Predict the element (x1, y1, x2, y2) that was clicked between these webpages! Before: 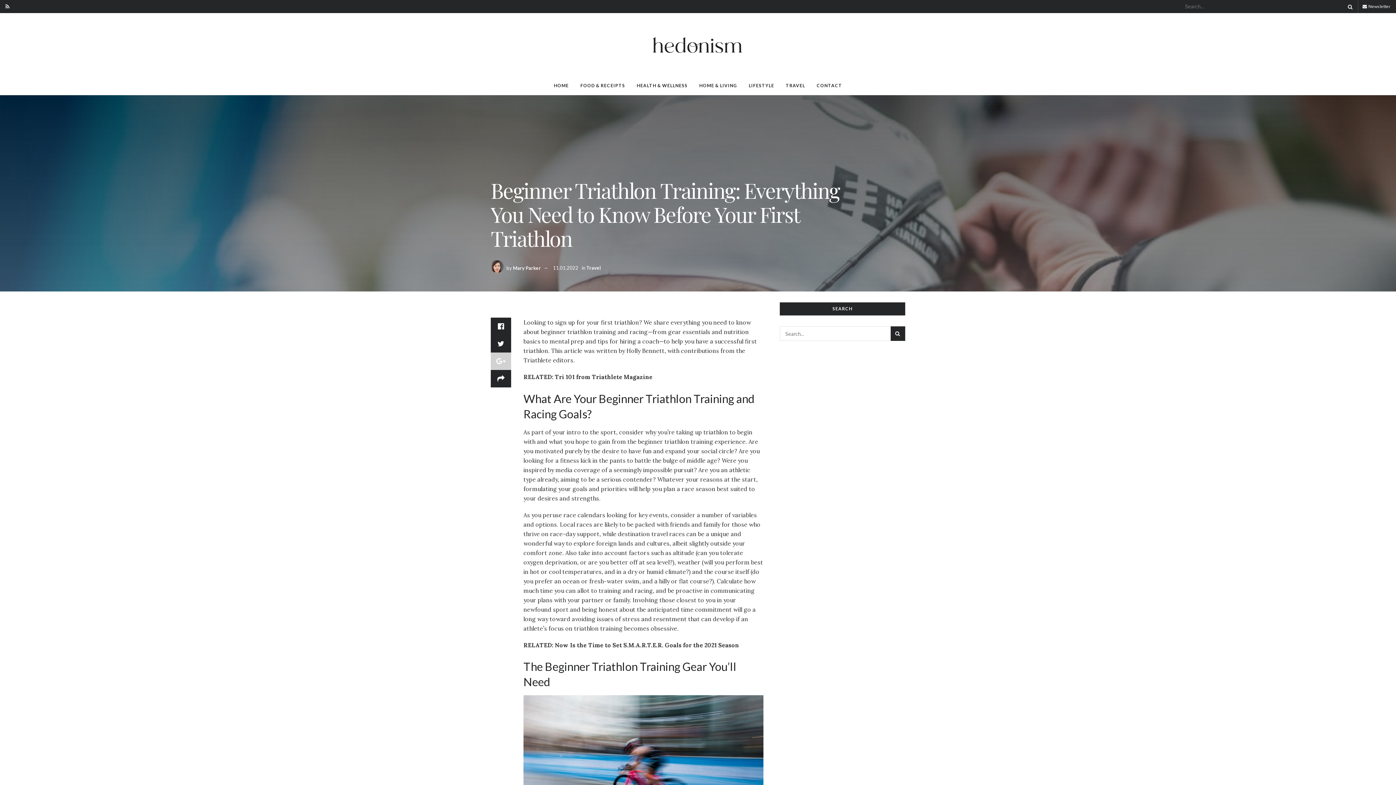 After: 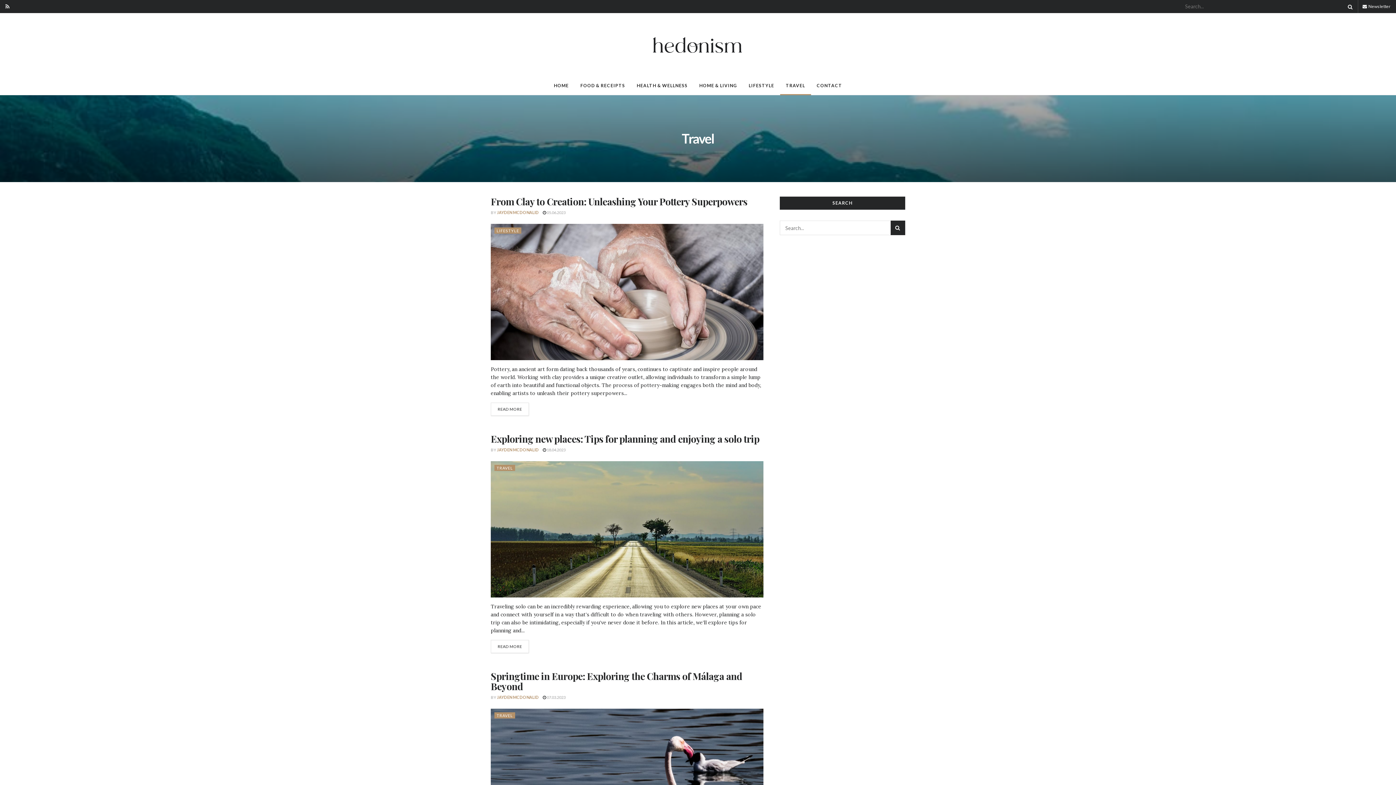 Action: bbox: (586, 265, 601, 270) label: Travel